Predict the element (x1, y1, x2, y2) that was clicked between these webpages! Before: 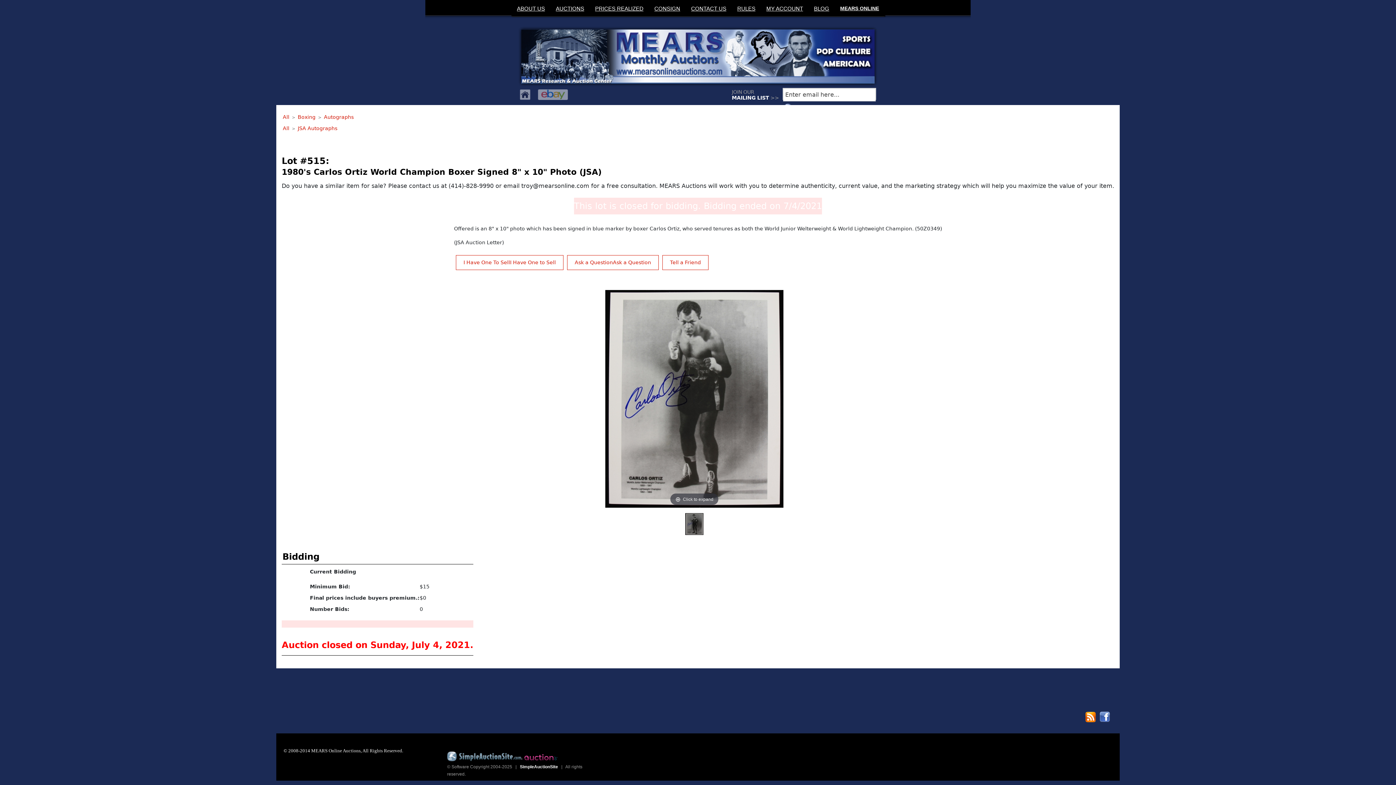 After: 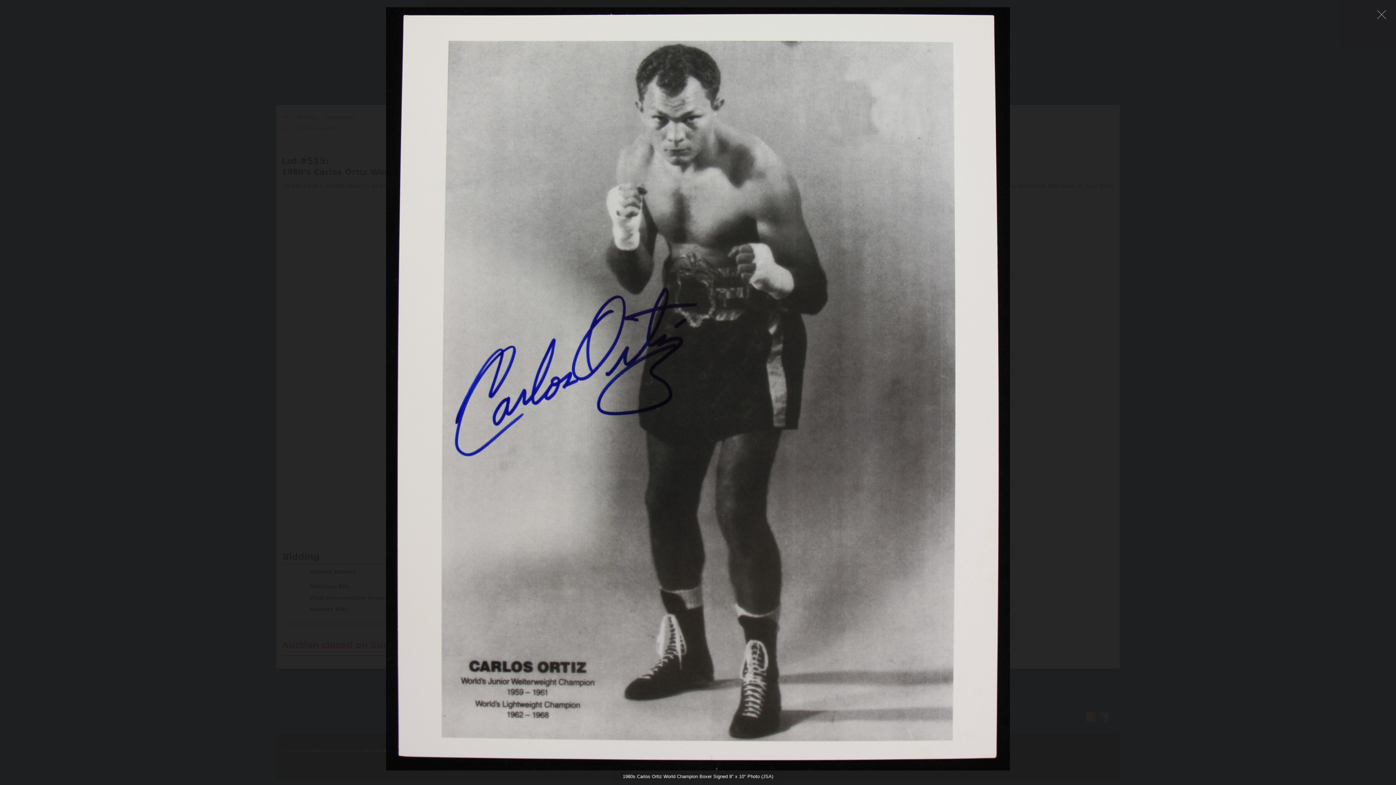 Action: bbox: (605, 290, 783, 508) label: Click to expand